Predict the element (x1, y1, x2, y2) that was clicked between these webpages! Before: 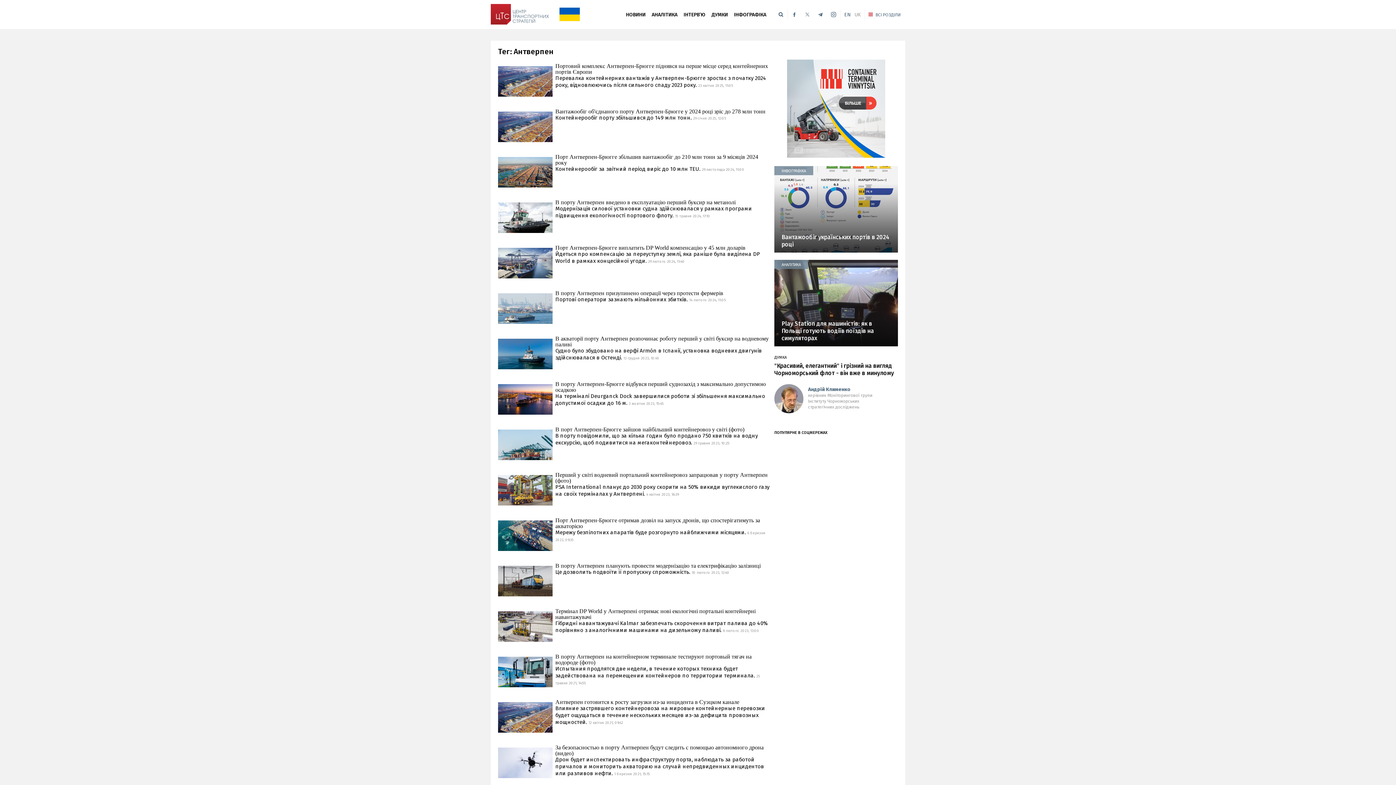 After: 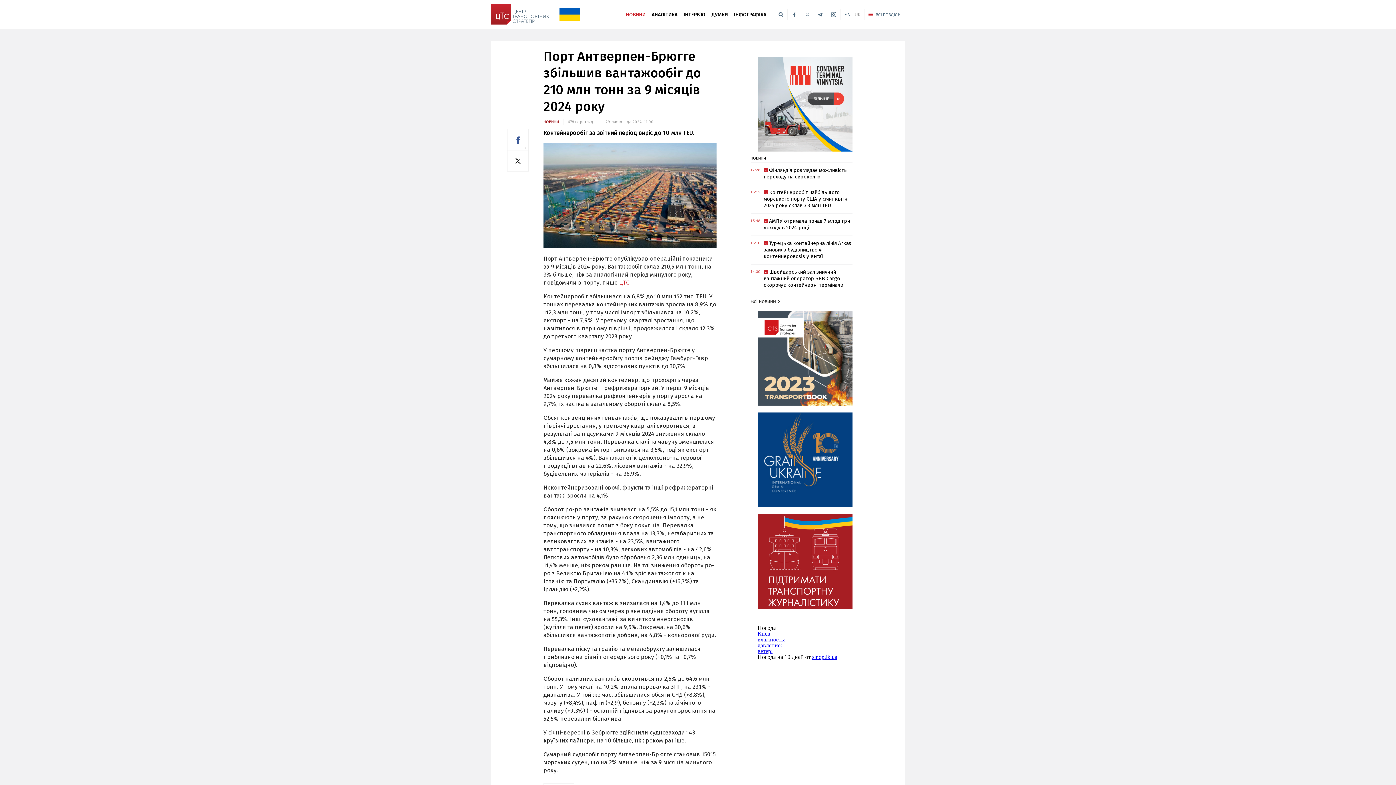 Action: label: Порт Антверпен-Брюгге збільшив вантажообіг до 210 млн тонн за 9 місяців 2024 року bbox: (555, 154, 770, 165)